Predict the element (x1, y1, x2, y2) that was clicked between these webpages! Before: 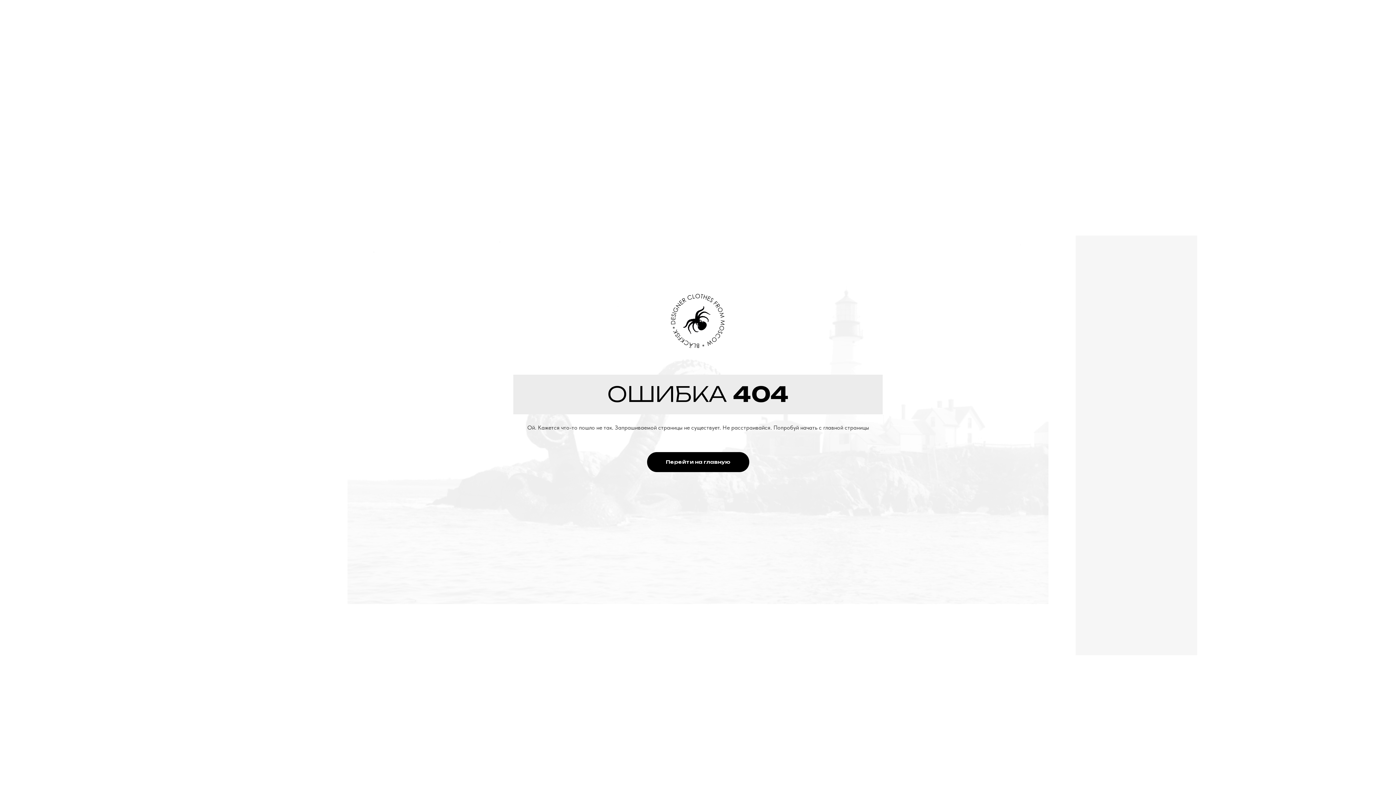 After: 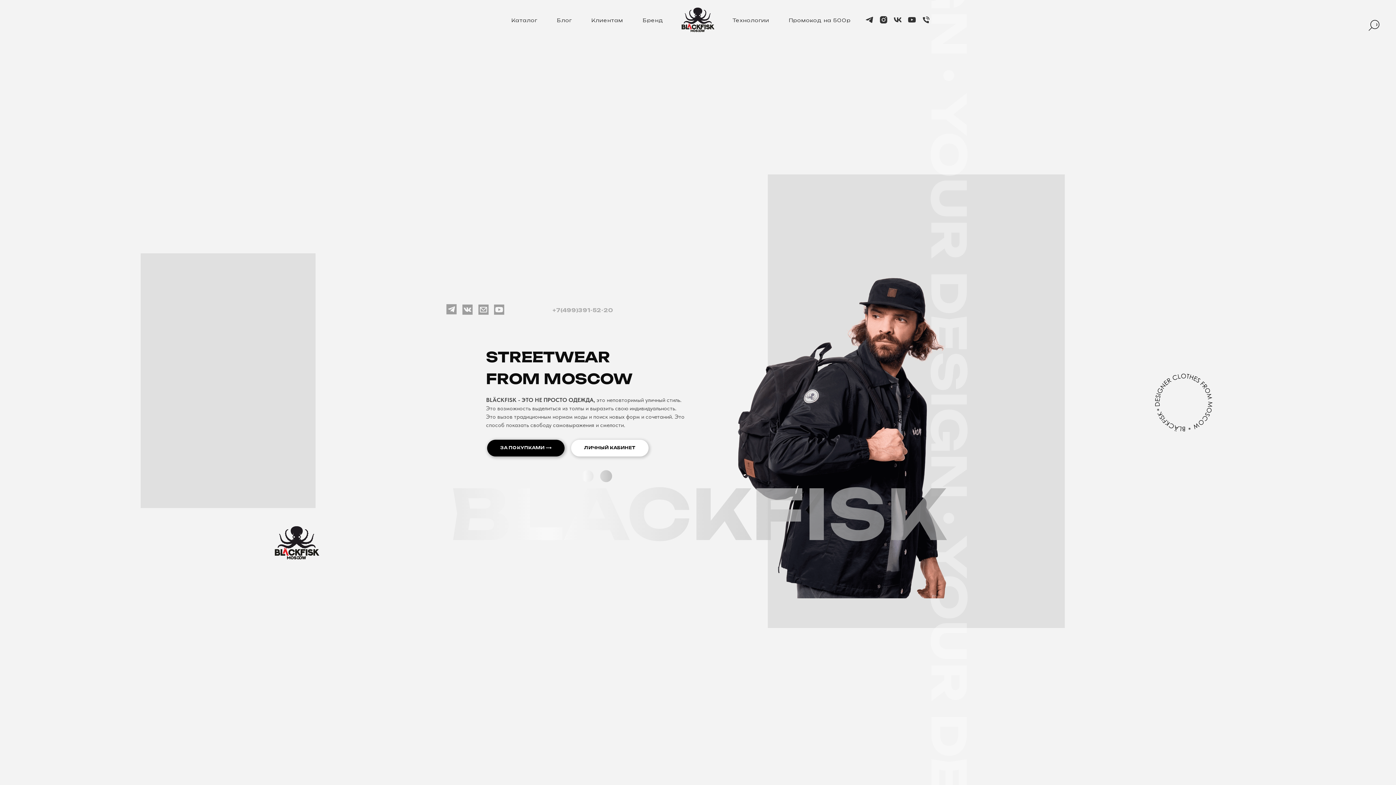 Action: label: Перейти на главную bbox: (647, 452, 749, 472)